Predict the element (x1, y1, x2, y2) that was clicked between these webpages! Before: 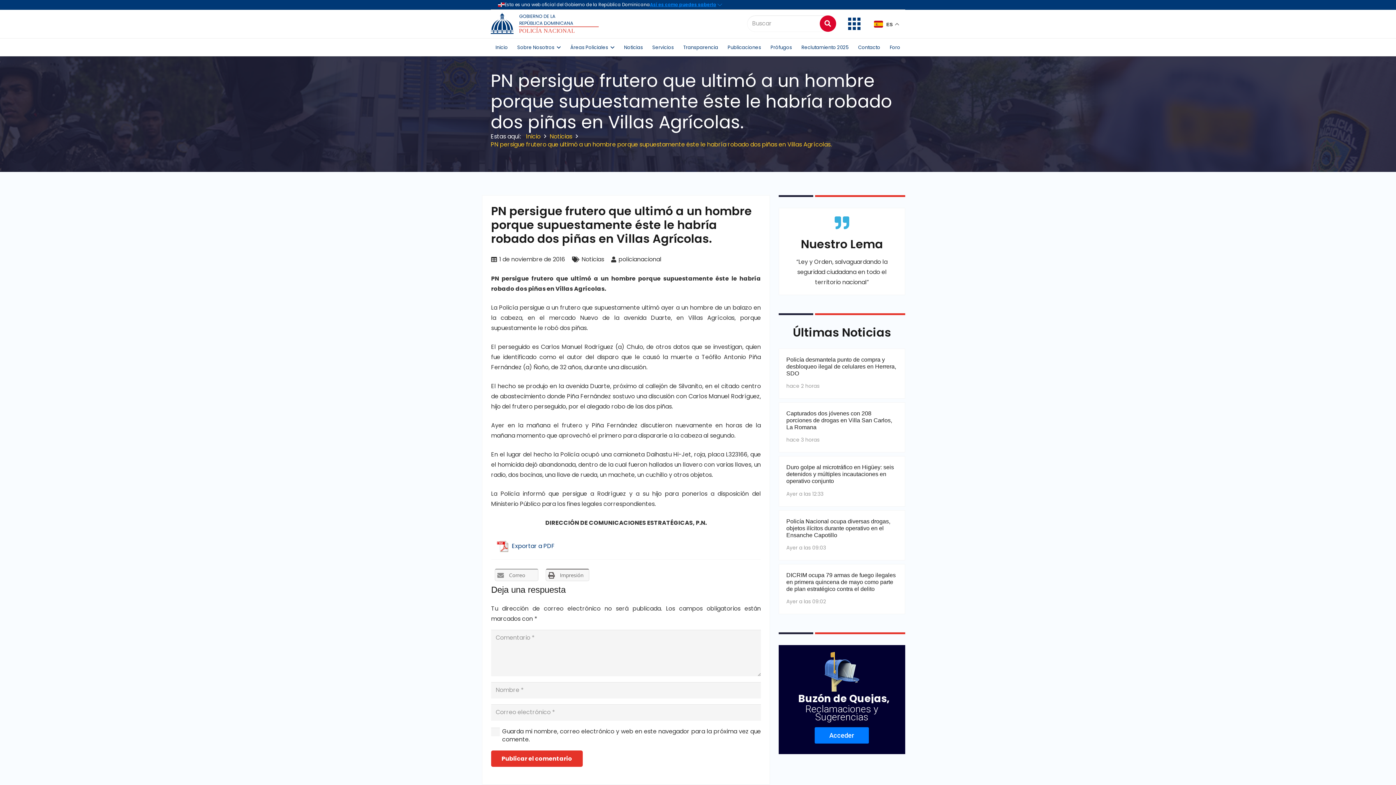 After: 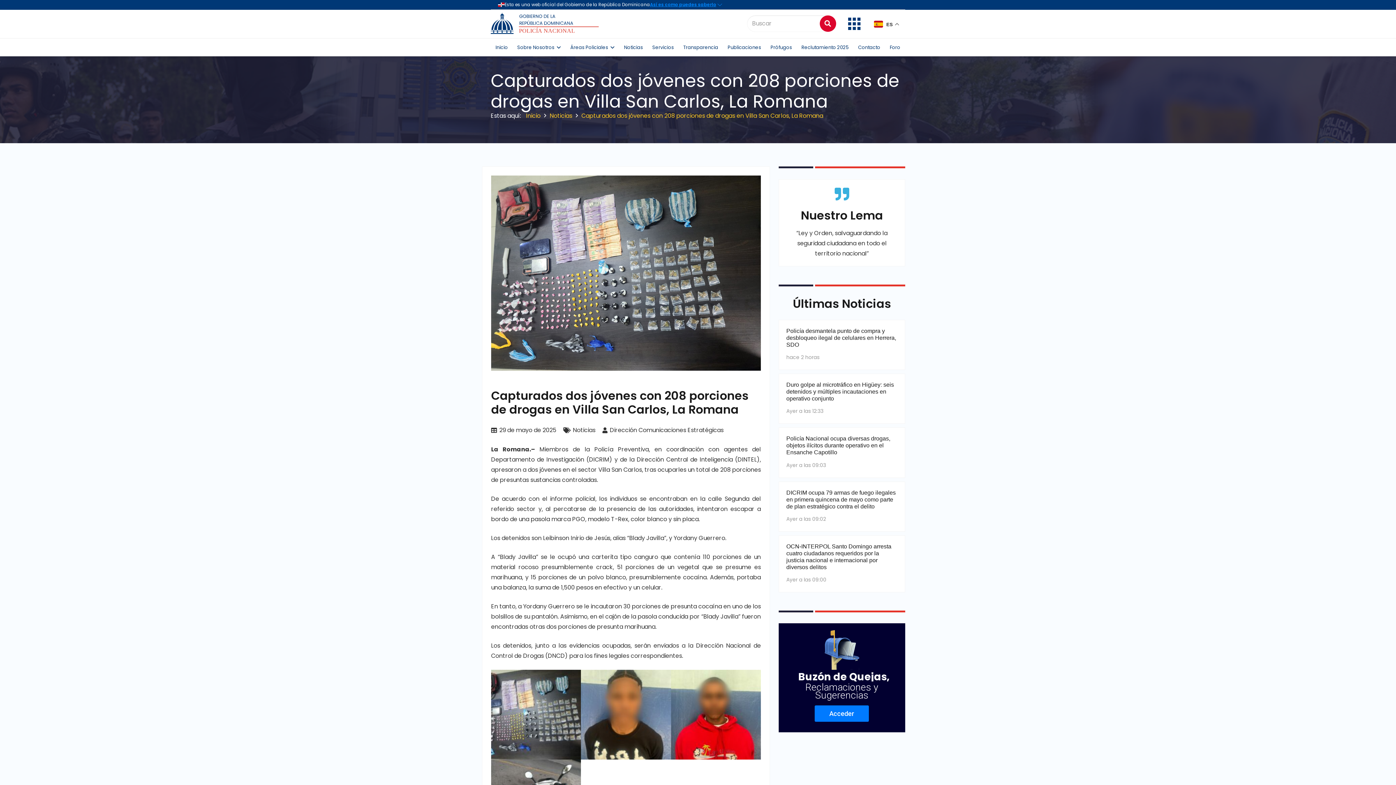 Action: bbox: (786, 410, 892, 430) label: Capturados dos jóvenes con 208 porciones de drogas en Villa San Carlos, La Romana